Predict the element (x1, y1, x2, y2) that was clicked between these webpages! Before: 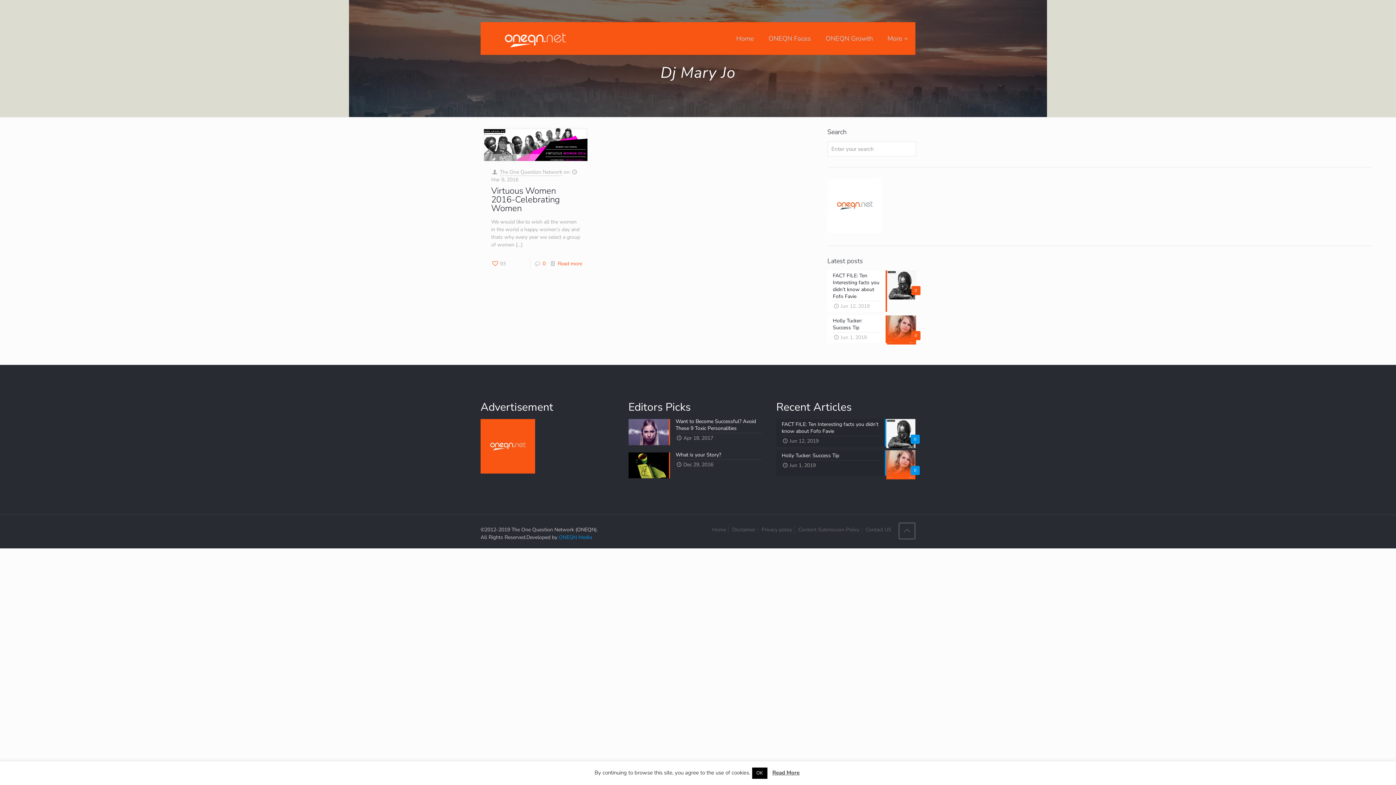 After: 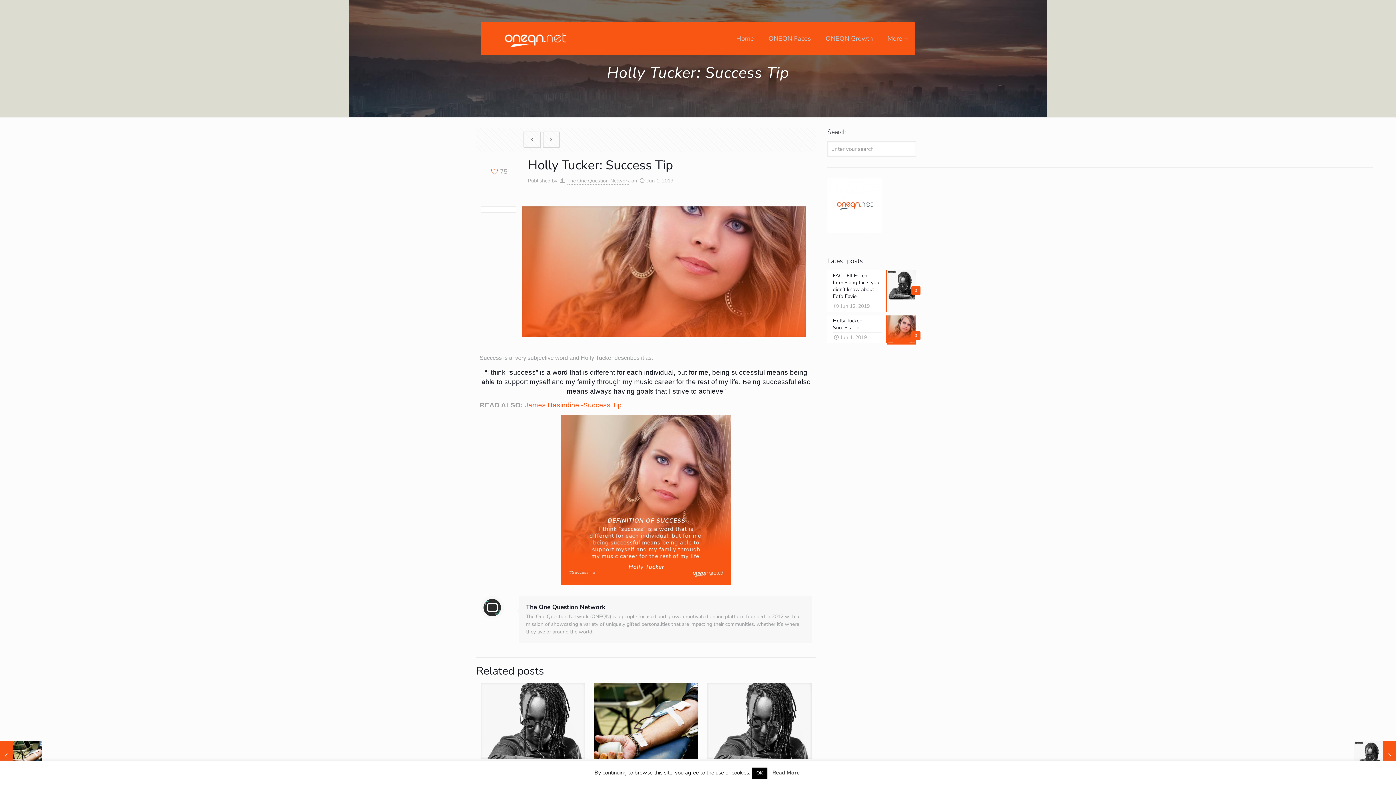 Action: bbox: (776, 450, 915, 476) label: 0
Holly Tucker: Success Tip
Jun 1, 2019